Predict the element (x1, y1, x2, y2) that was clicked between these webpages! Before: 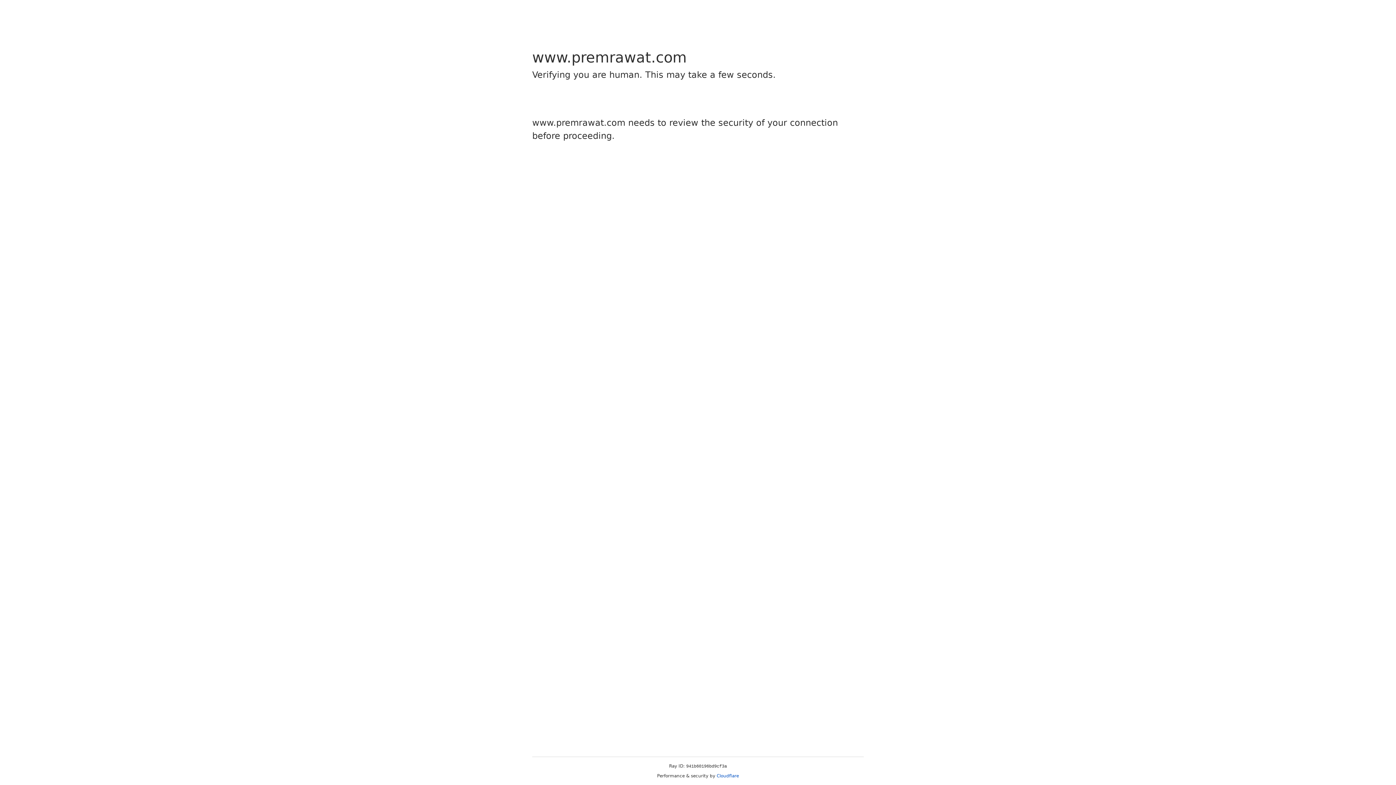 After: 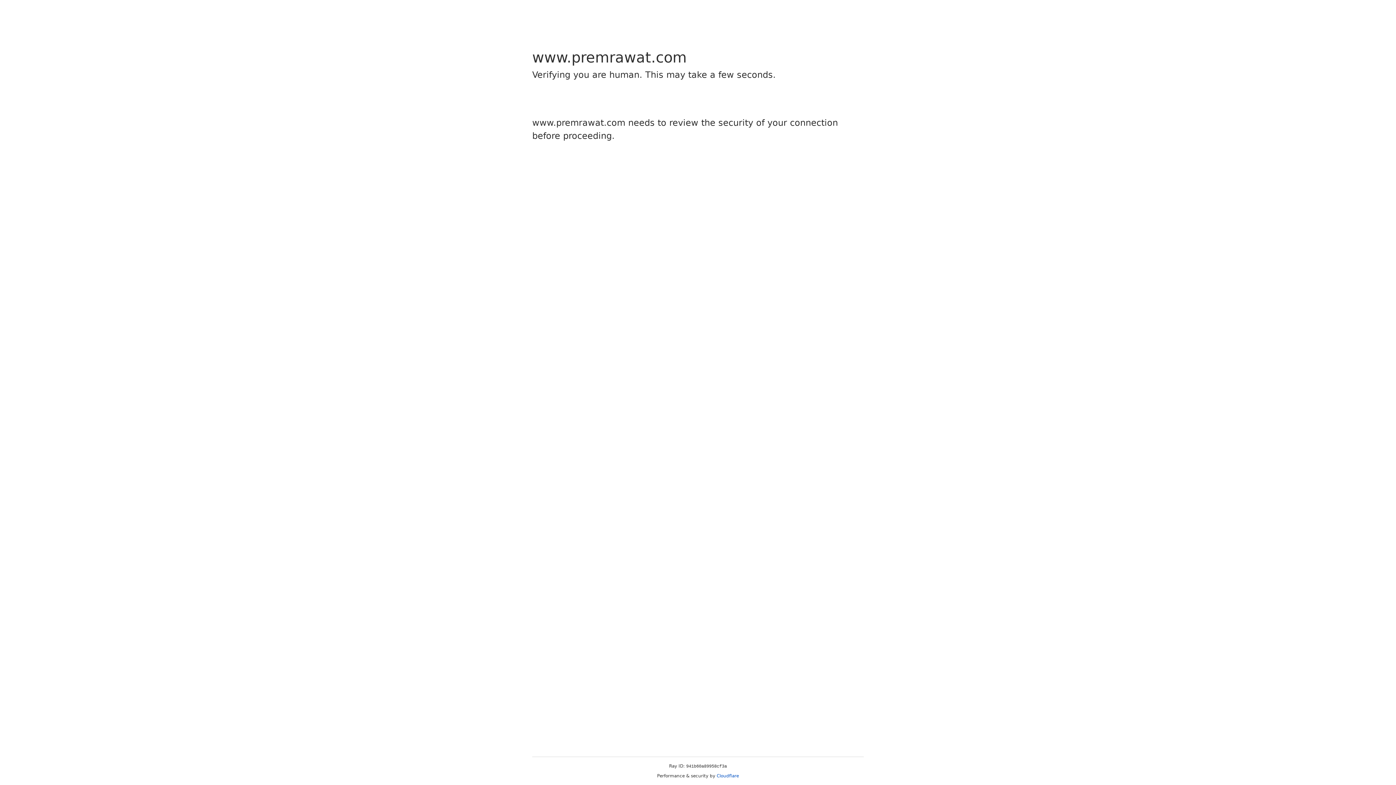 Action: bbox: (716, 773, 739, 778) label: Cloudflare